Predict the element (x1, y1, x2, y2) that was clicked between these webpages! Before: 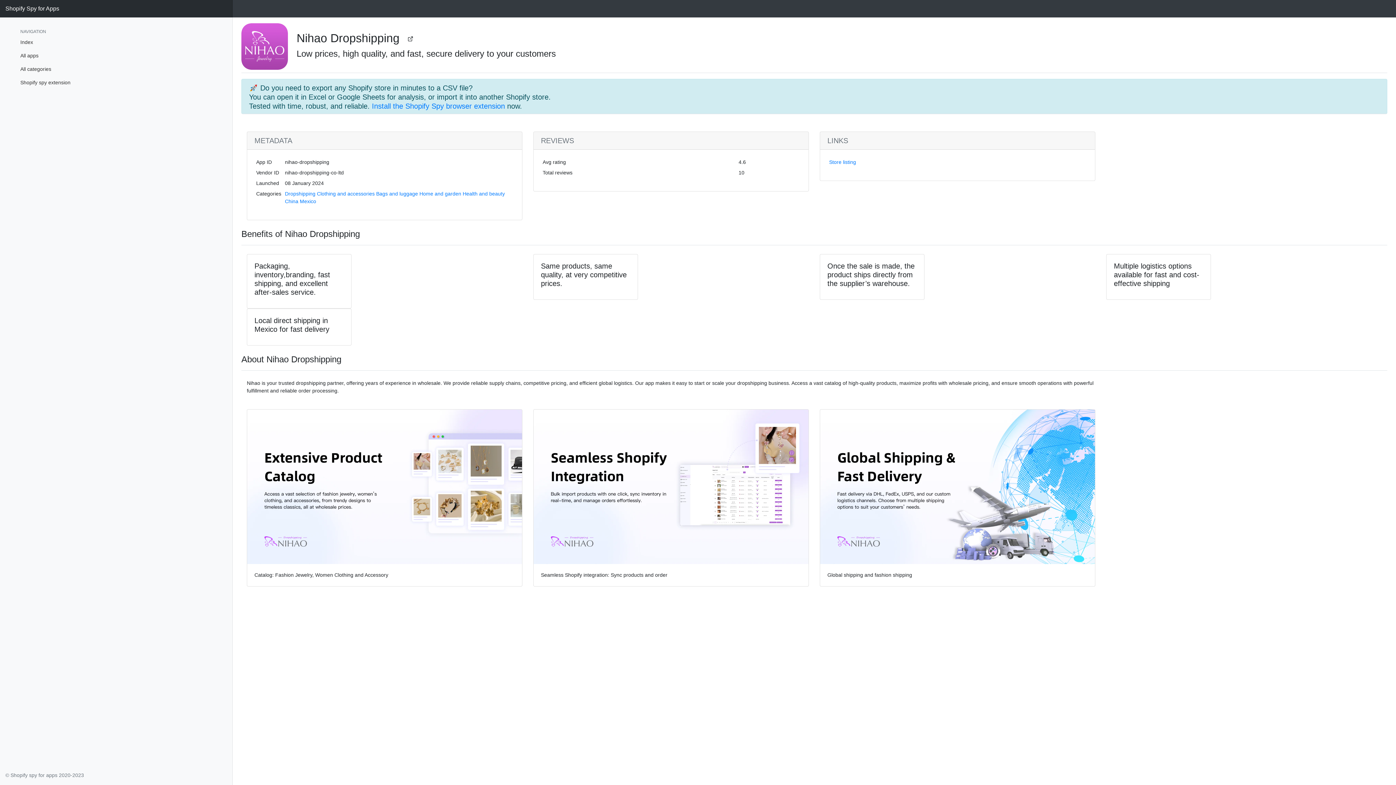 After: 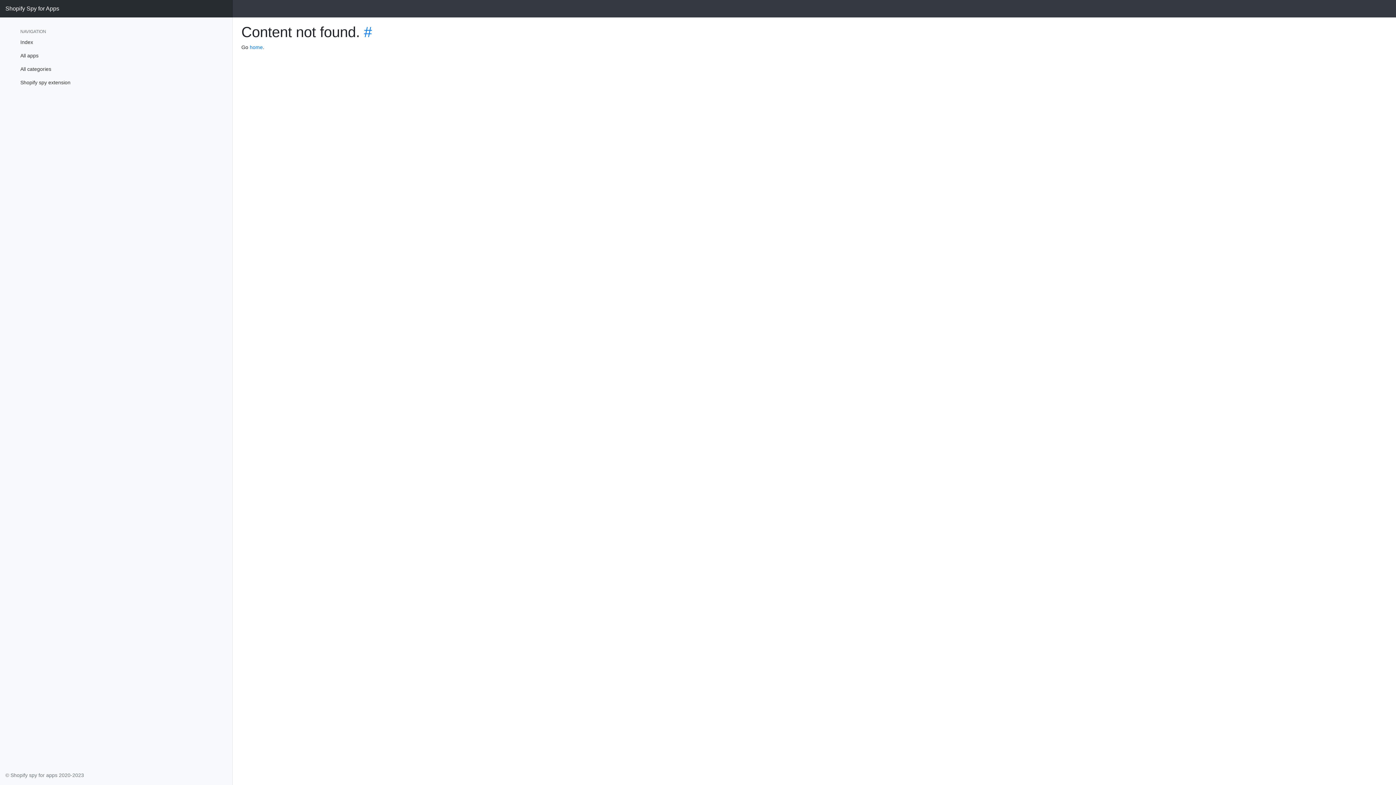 Action: label: Clothing and accessories bbox: (317, 190, 374, 196)